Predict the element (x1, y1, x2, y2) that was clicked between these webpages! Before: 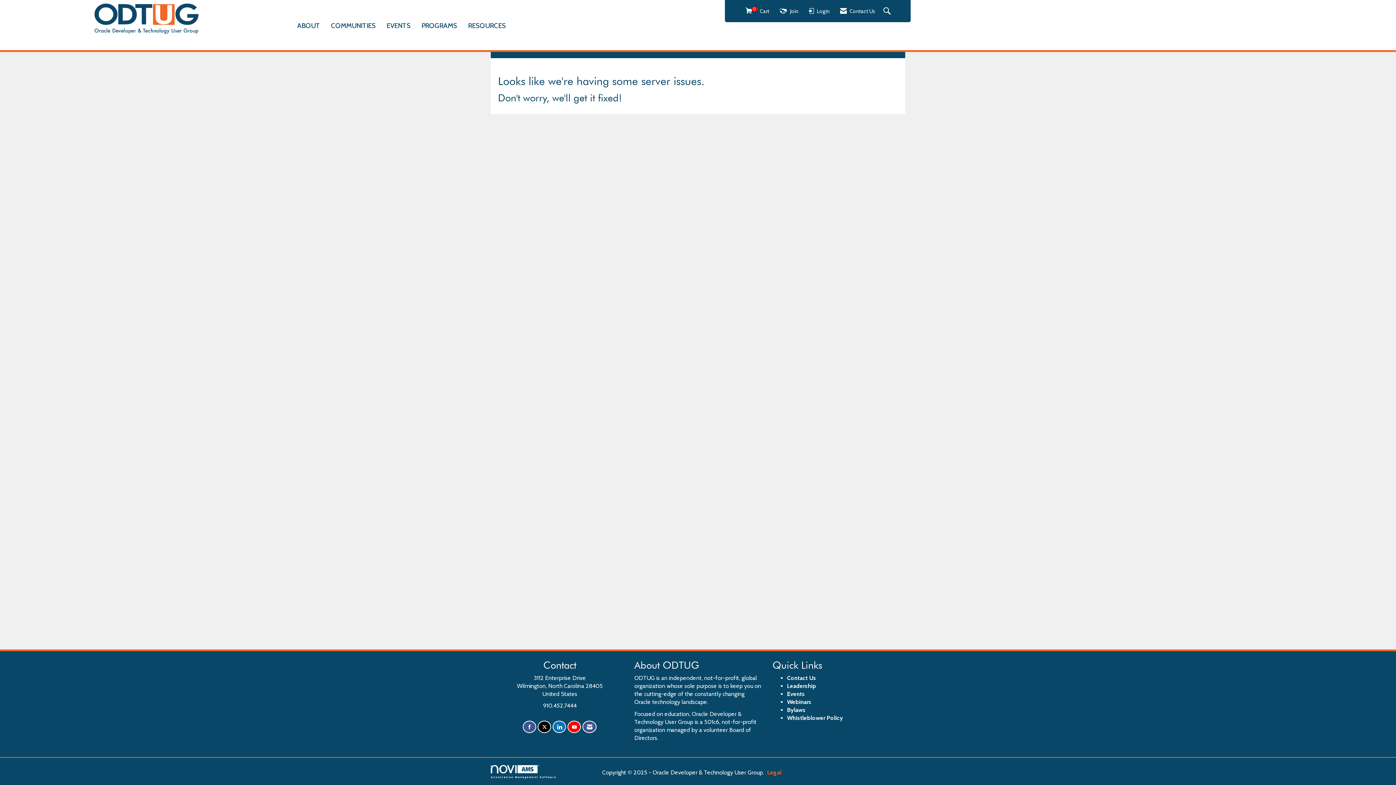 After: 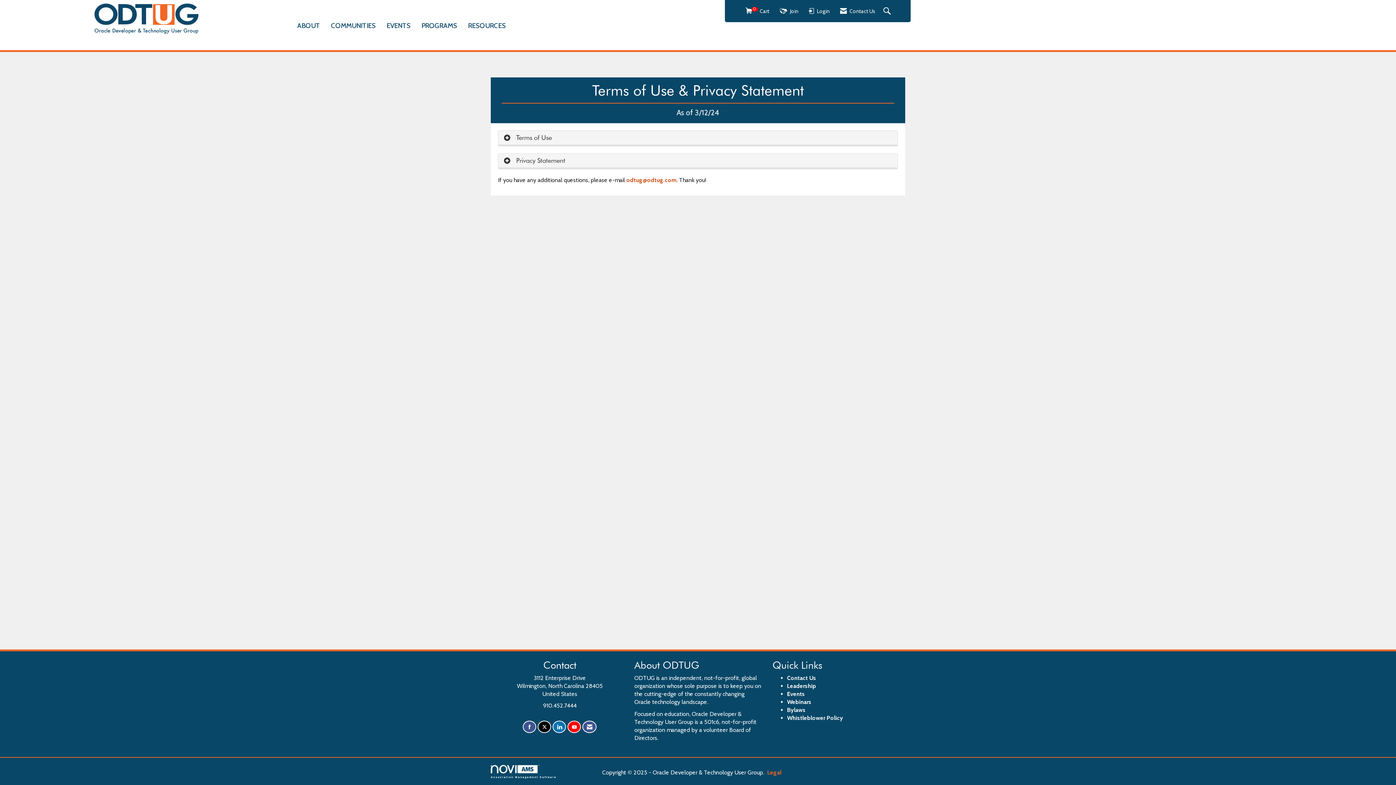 Action: label: Legal bbox: (765, 769, 781, 776)